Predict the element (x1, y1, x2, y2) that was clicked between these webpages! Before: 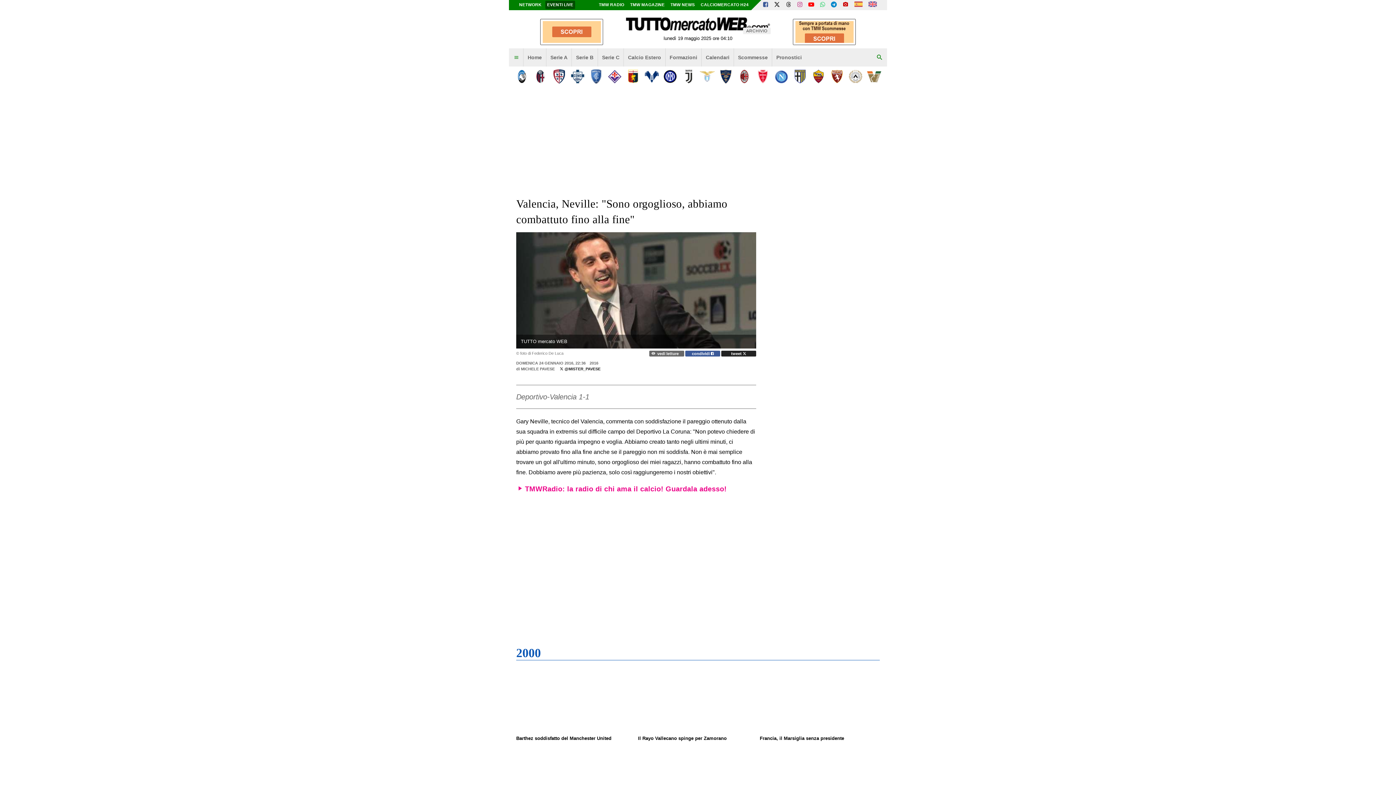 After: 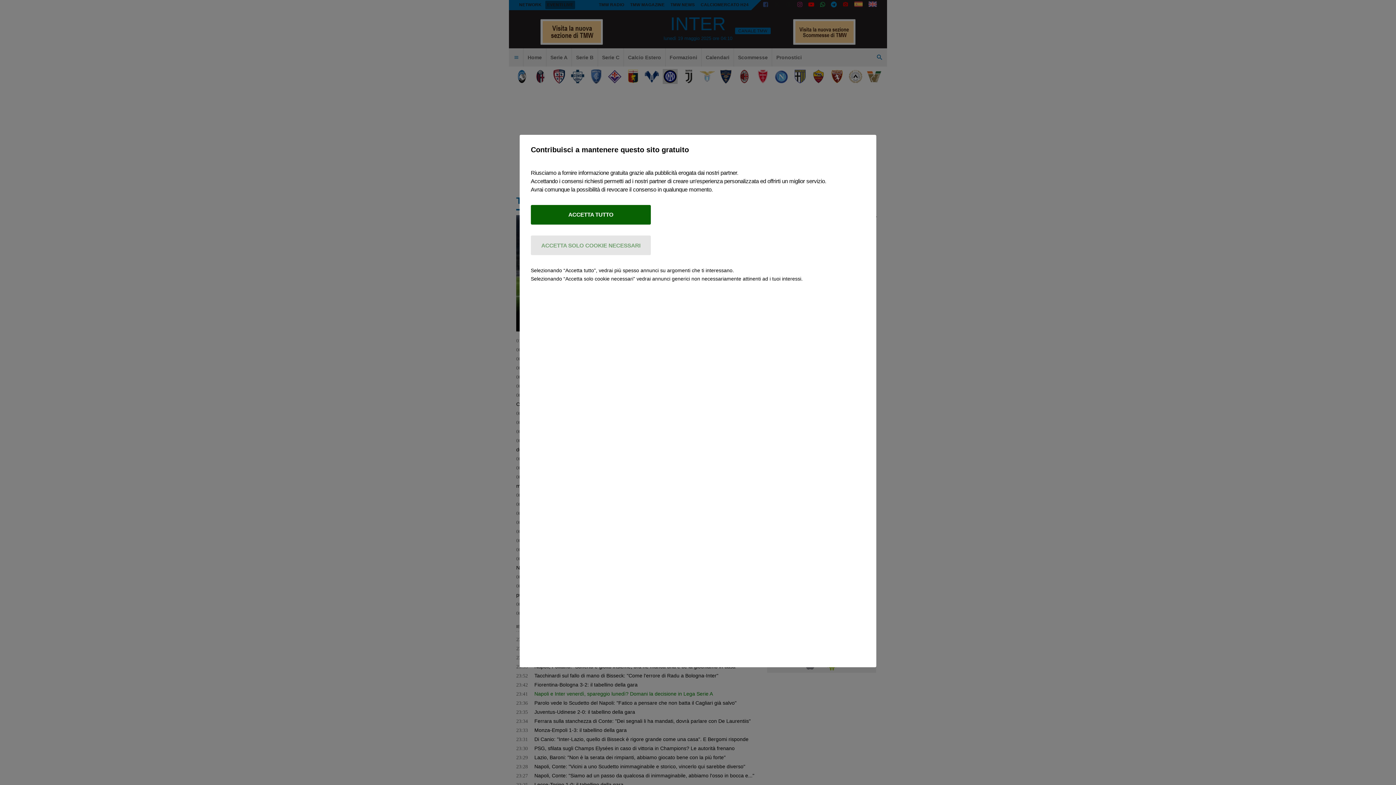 Action: bbox: (662, 69, 677, 83)